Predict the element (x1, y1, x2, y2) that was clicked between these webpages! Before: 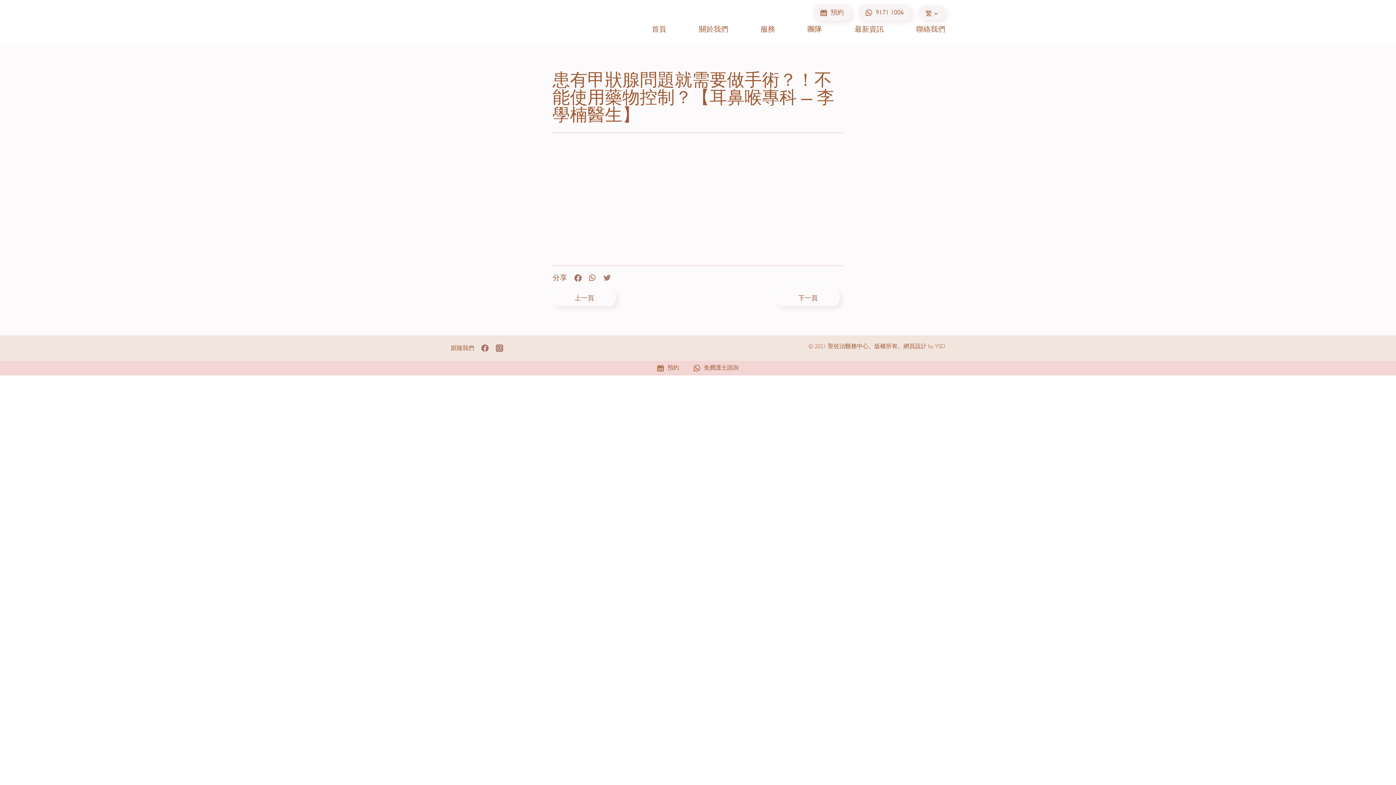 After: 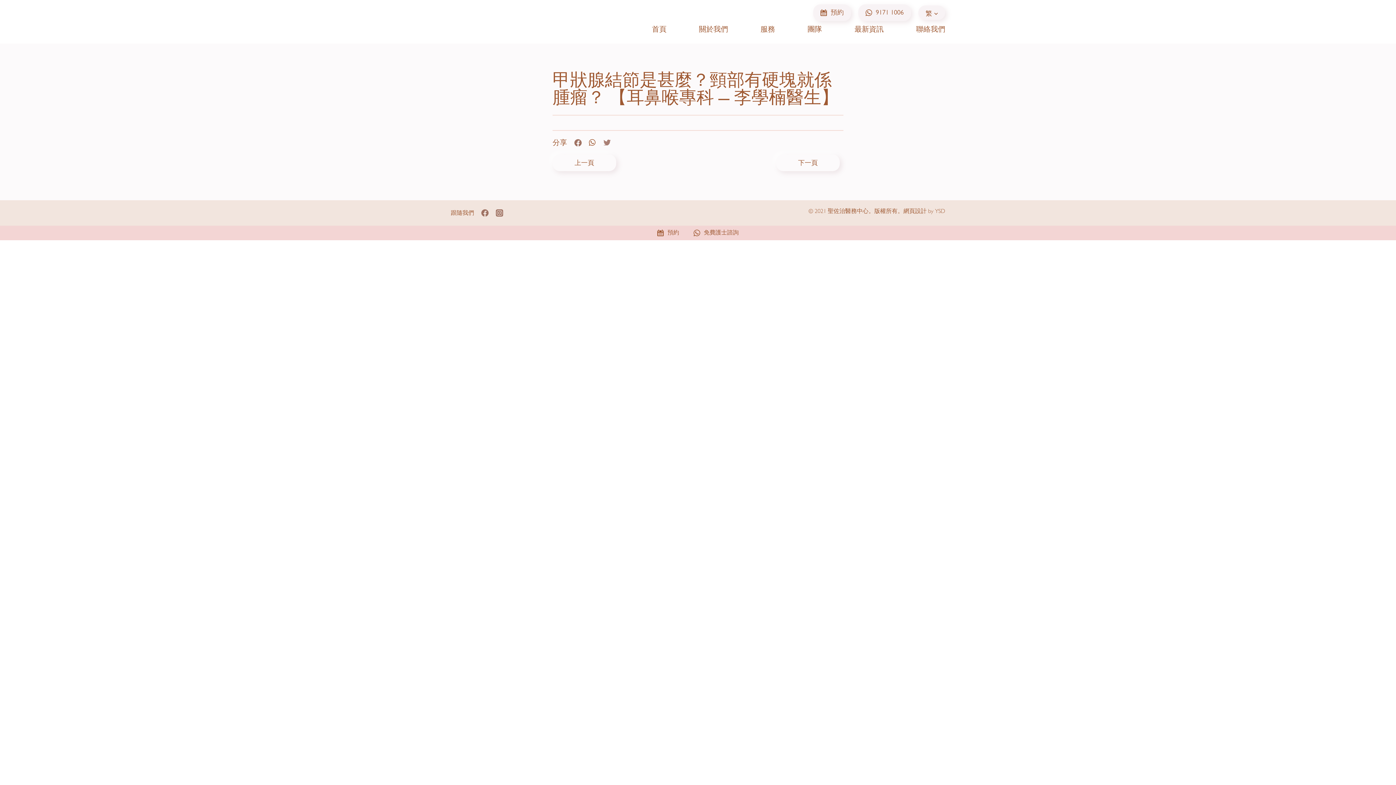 Action: label: 下一頁 bbox: (776, 289, 840, 306)